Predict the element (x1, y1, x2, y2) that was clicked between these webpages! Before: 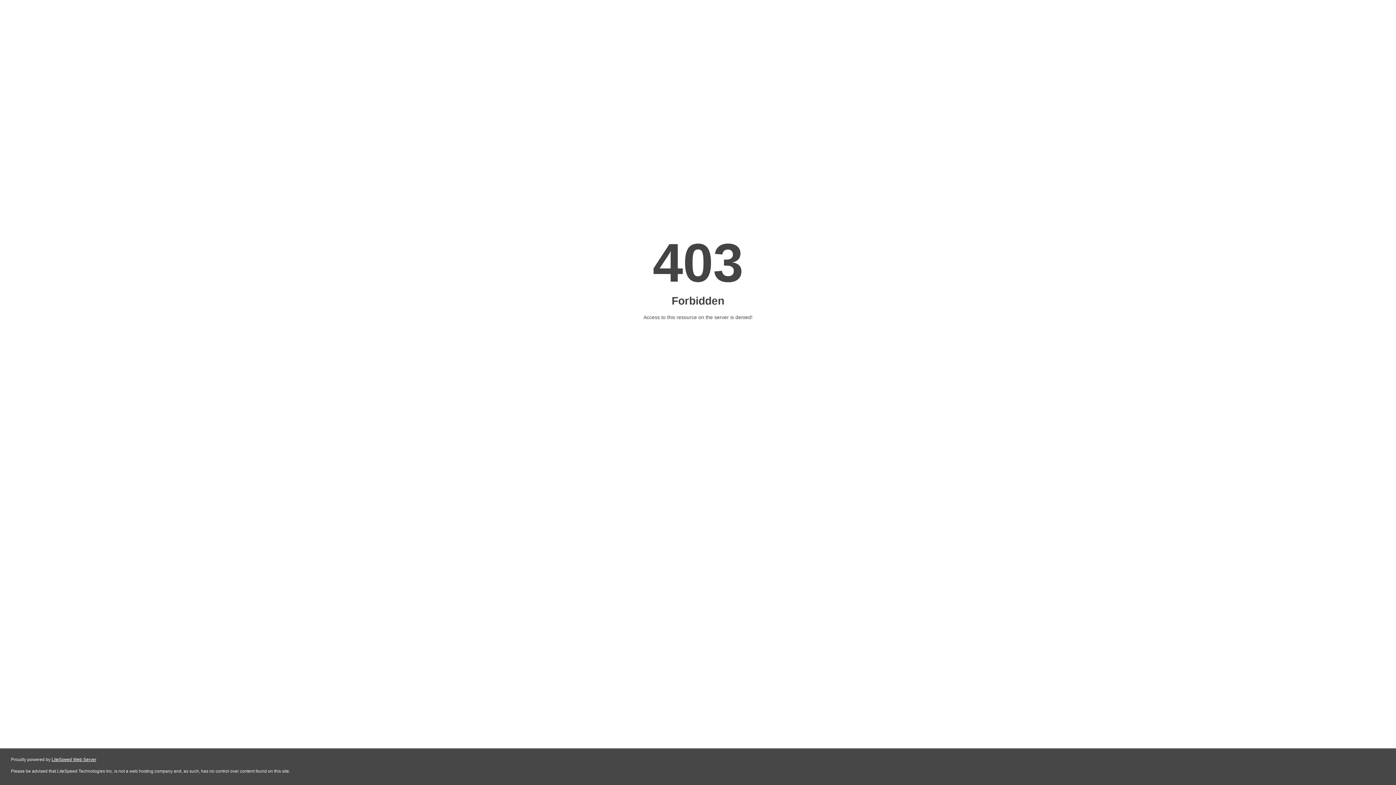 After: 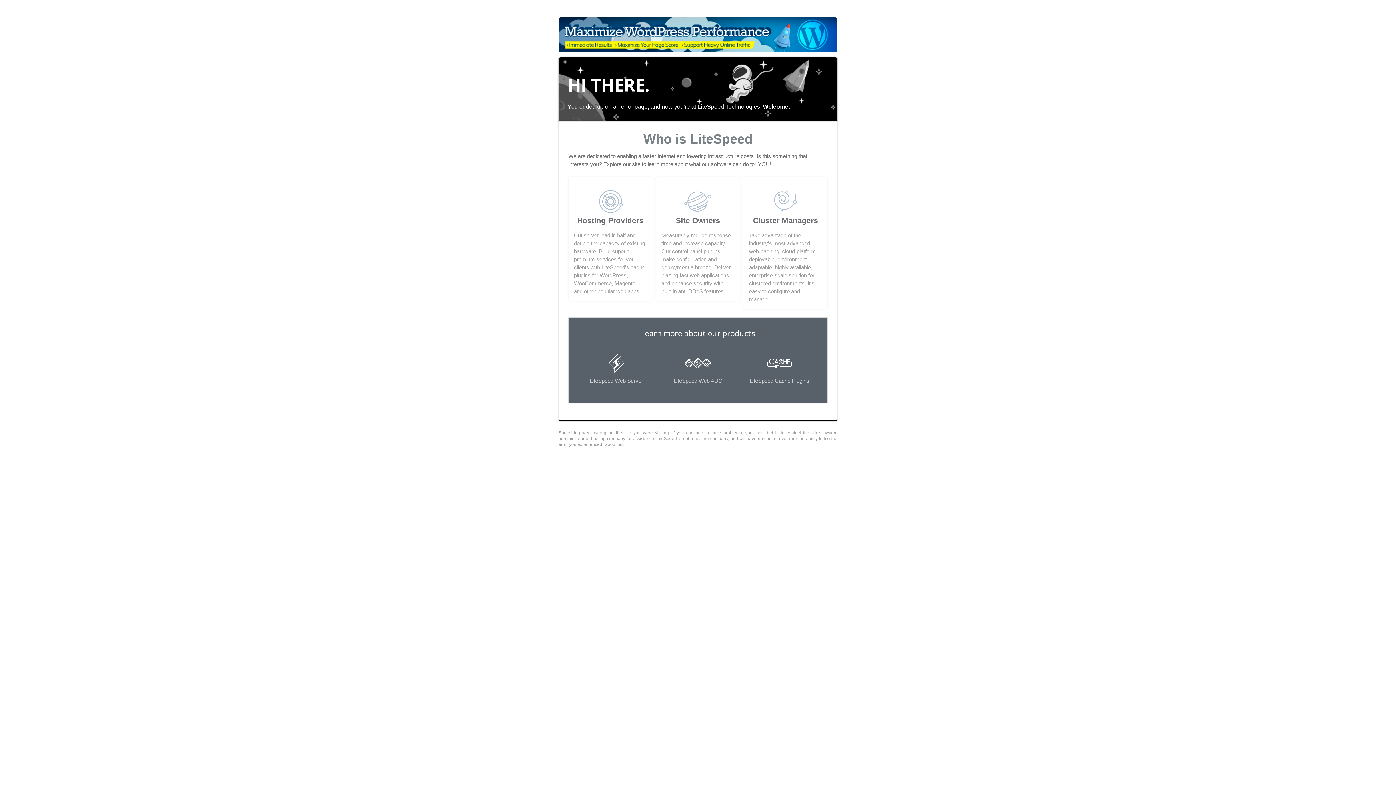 Action: label: LiteSpeed Web Server bbox: (51, 757, 96, 762)